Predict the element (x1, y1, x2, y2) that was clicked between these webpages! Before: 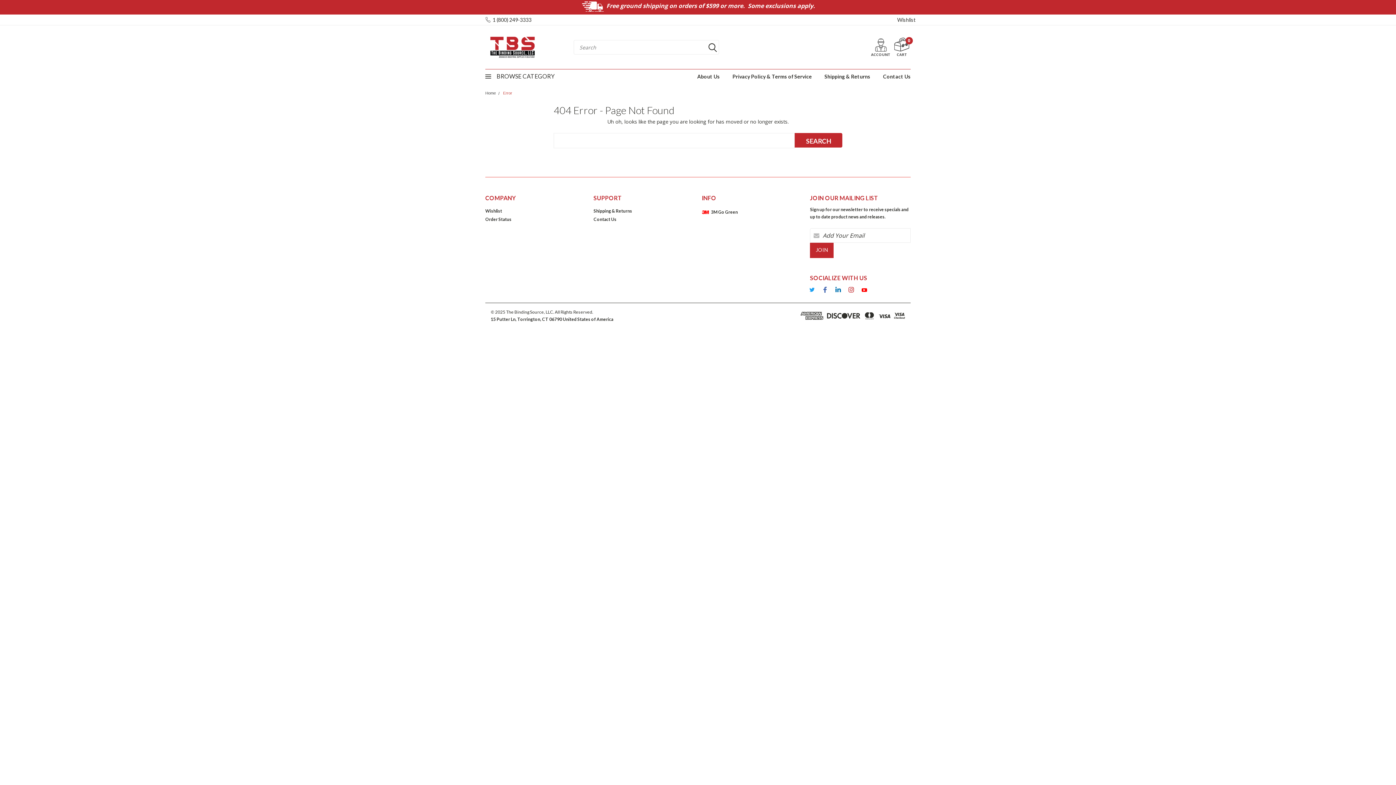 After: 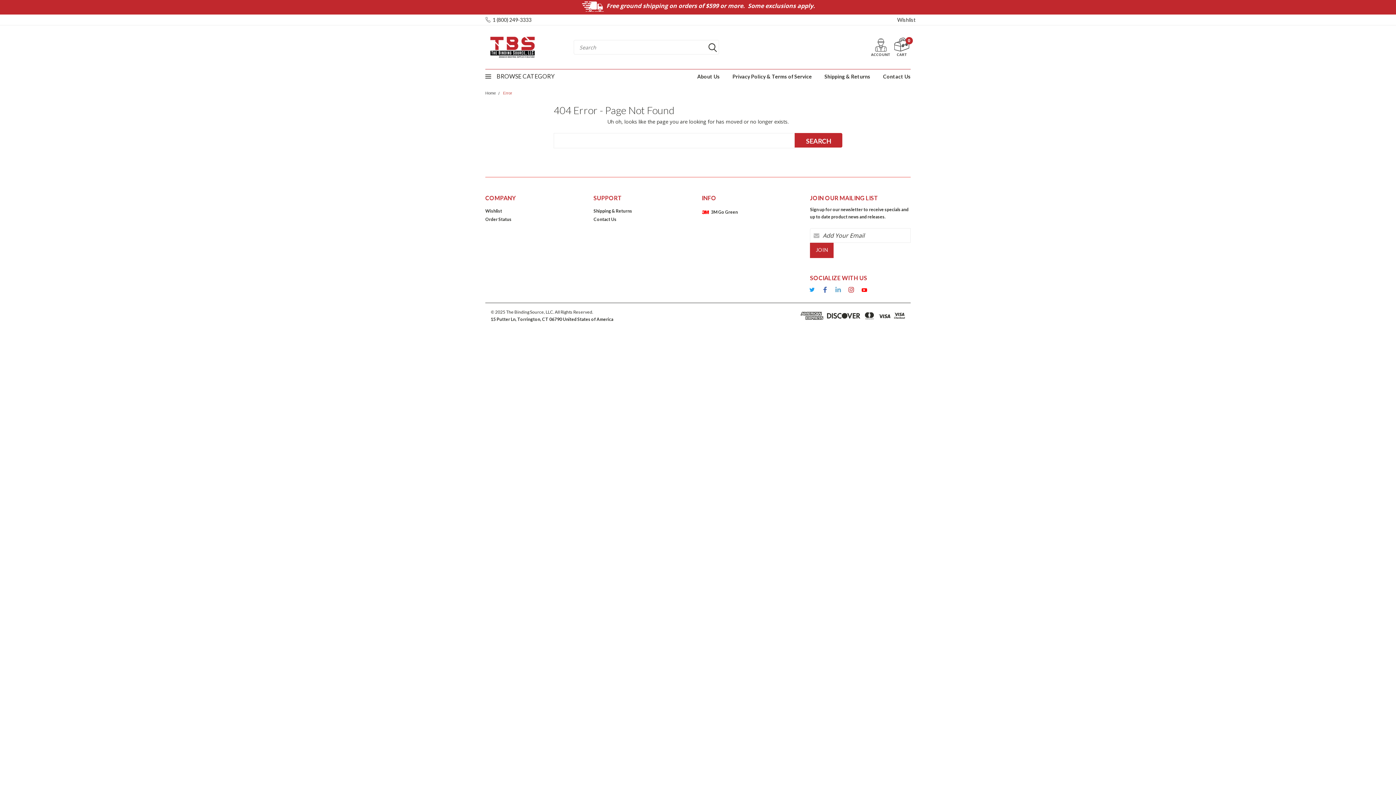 Action: bbox: (833, 285, 843, 294)